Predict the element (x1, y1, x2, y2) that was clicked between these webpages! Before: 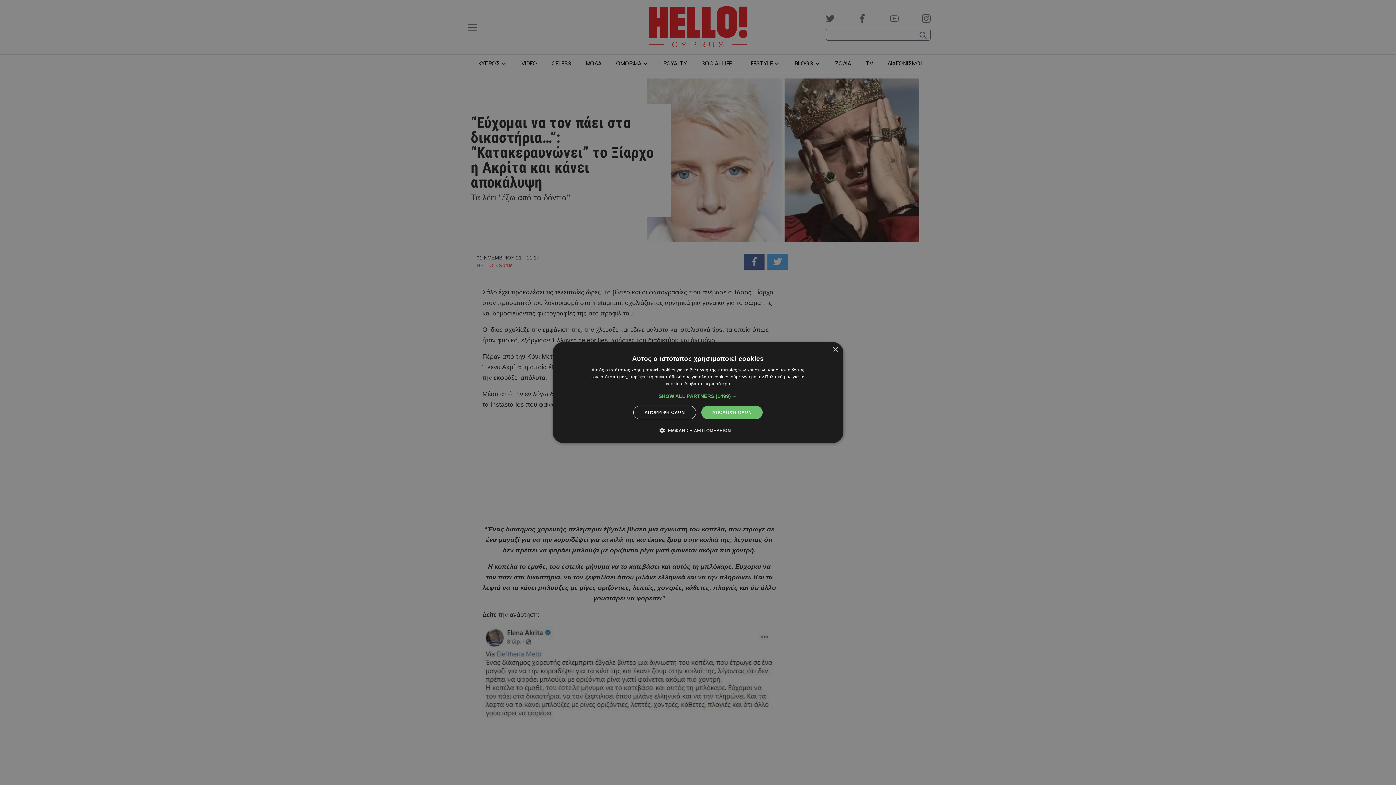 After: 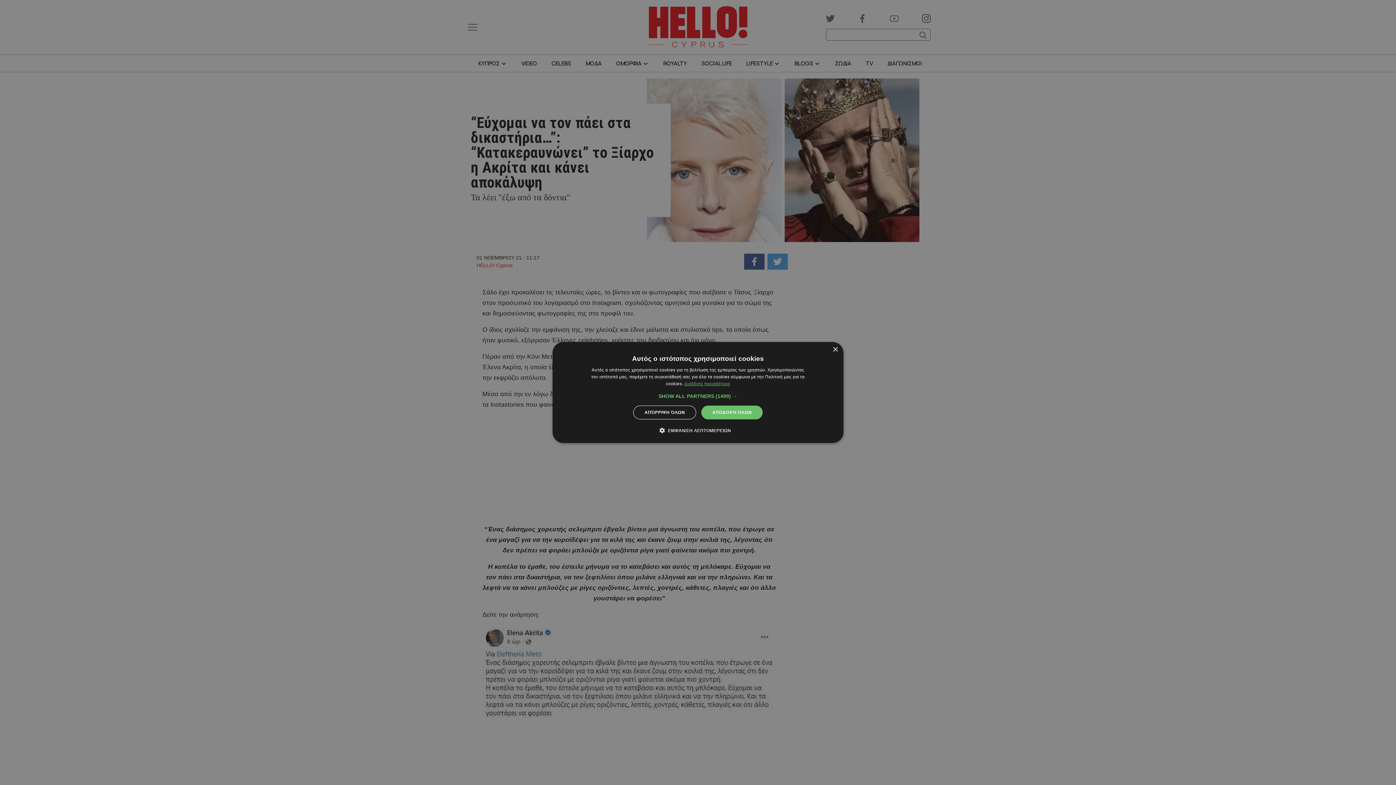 Action: bbox: (684, 381, 730, 386) label: Διαβάστε περισσότερα, opens a new window